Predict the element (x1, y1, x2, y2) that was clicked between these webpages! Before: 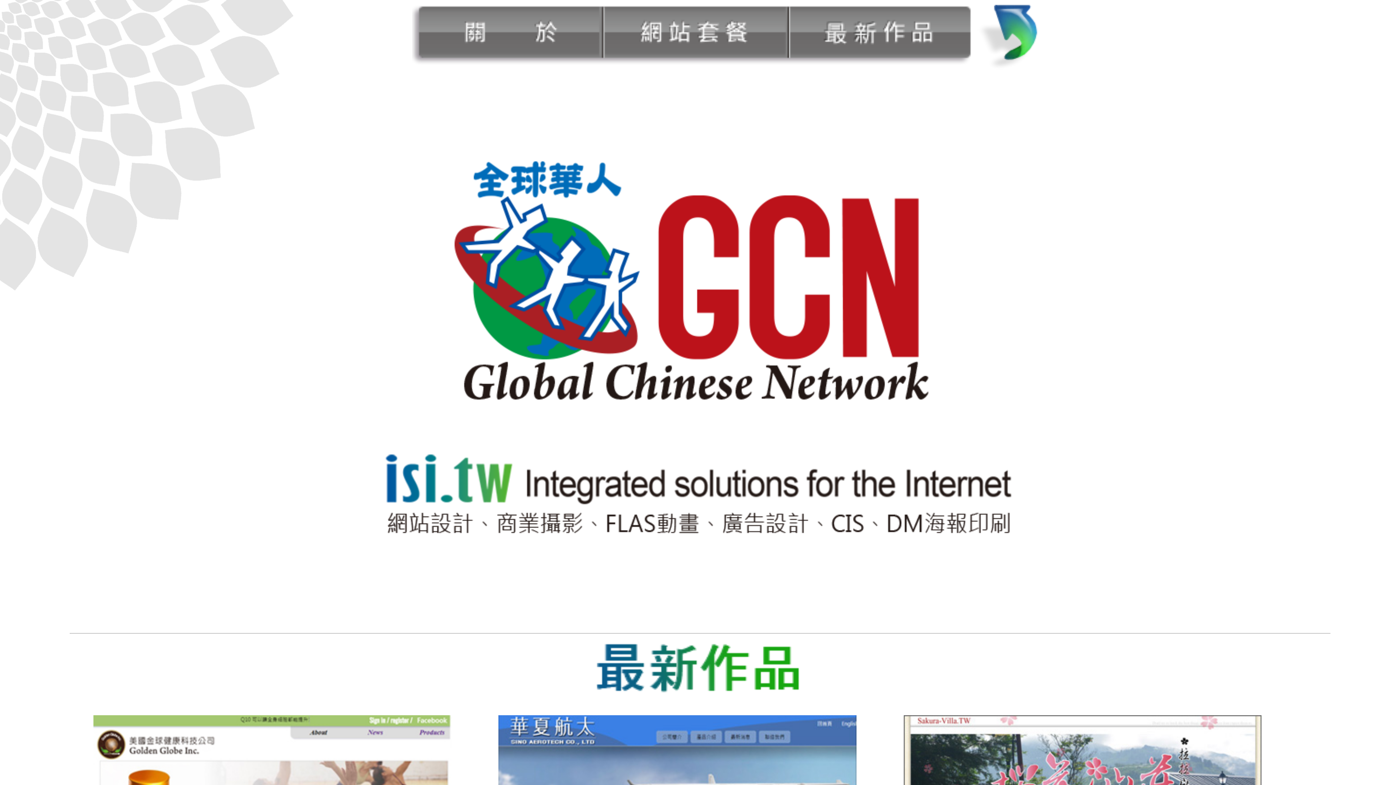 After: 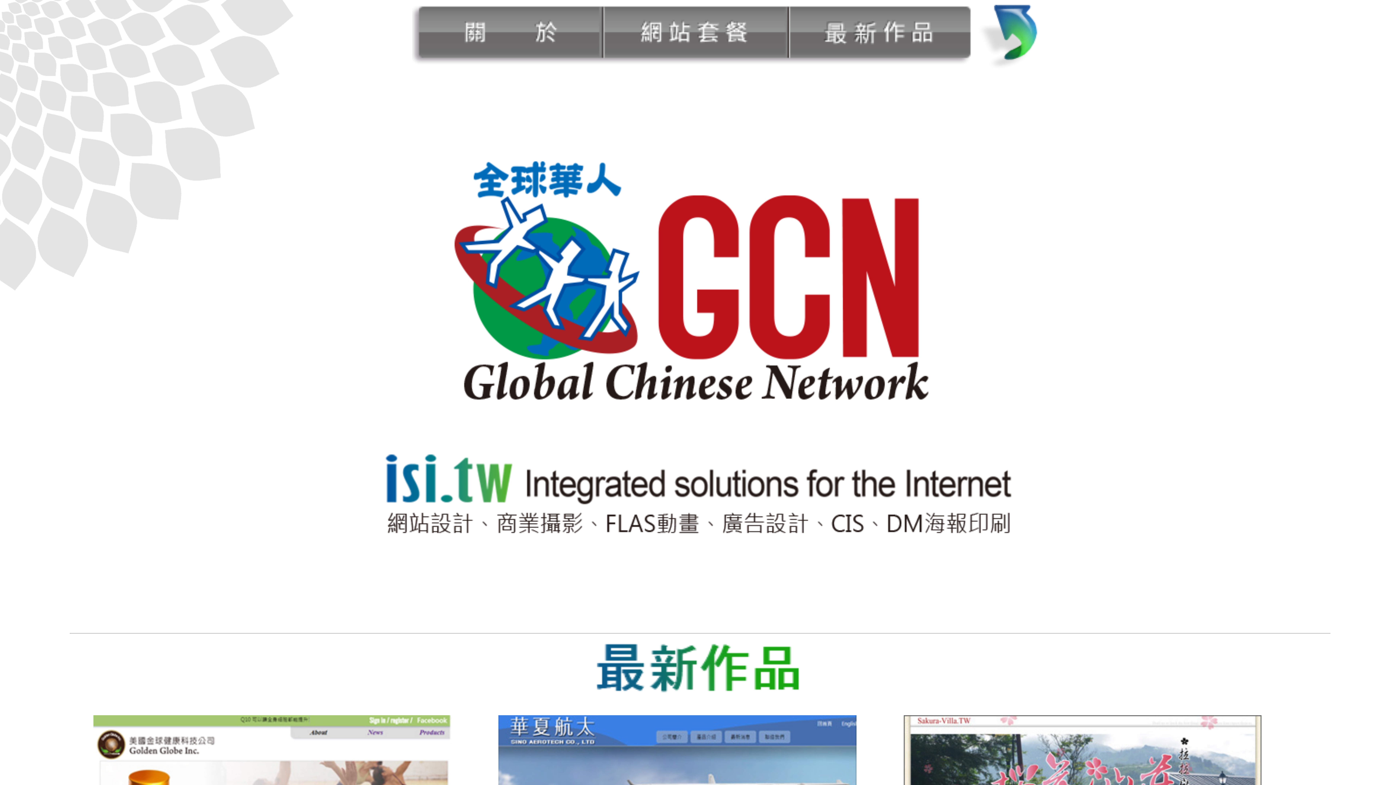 Action: bbox: (600, 62, 789, 68)